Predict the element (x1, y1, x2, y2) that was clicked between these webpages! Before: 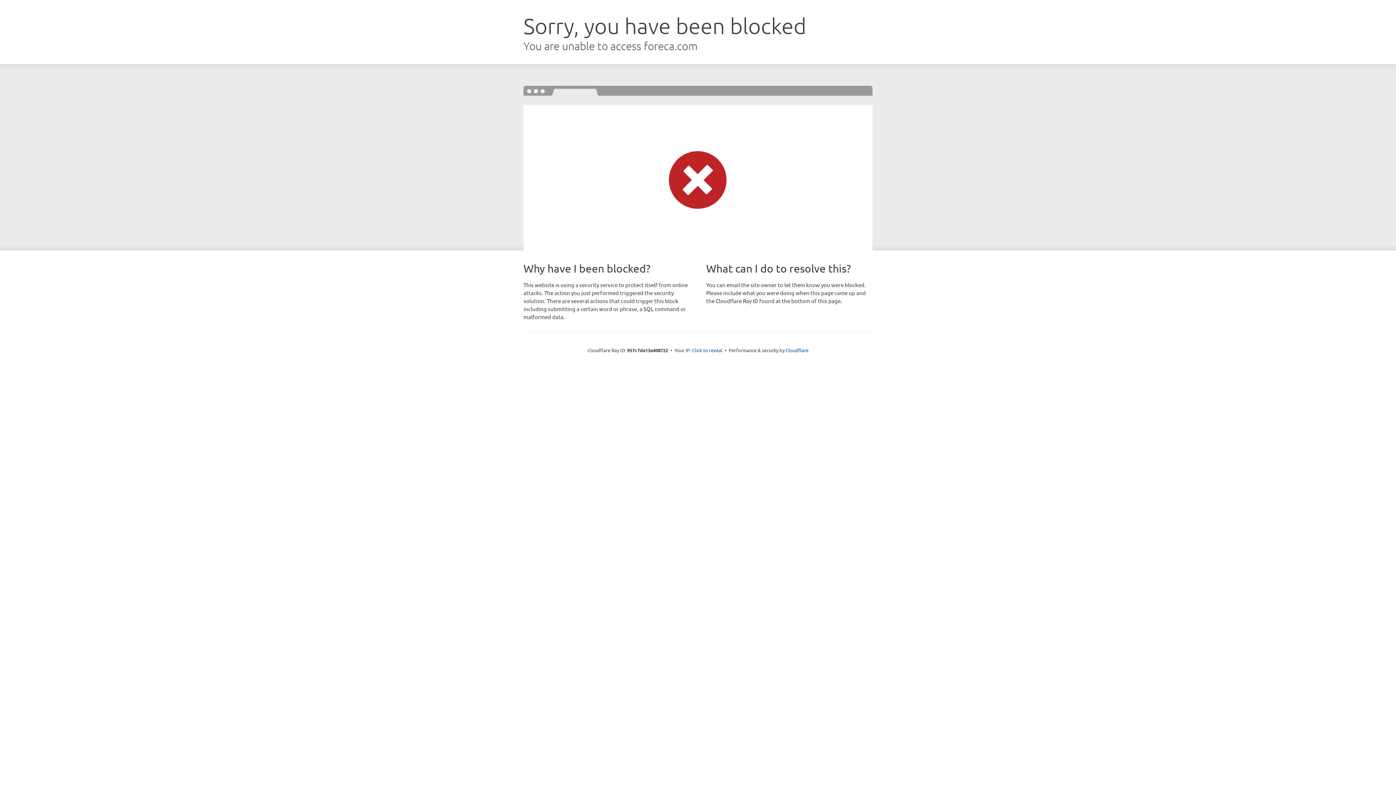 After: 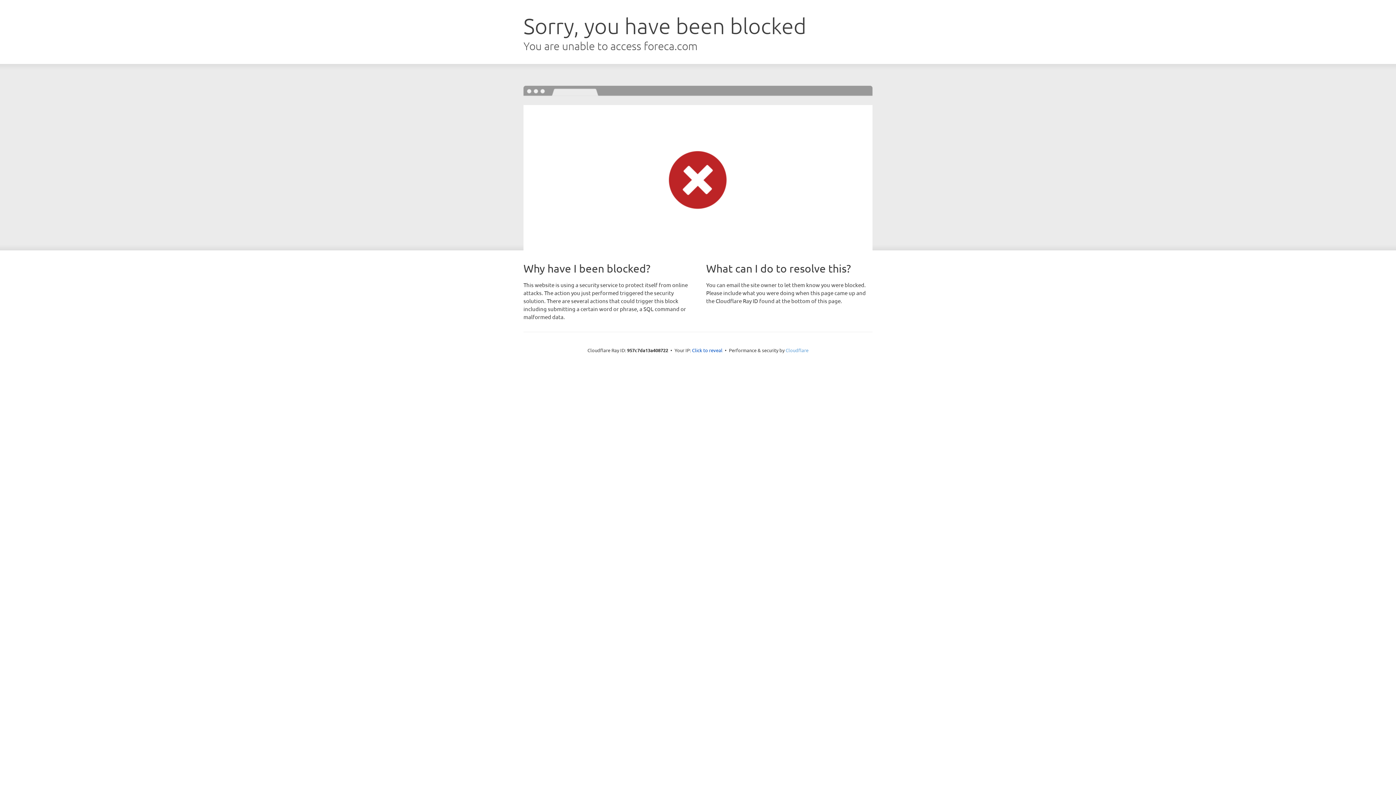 Action: bbox: (785, 347, 808, 353) label: Cloudflare